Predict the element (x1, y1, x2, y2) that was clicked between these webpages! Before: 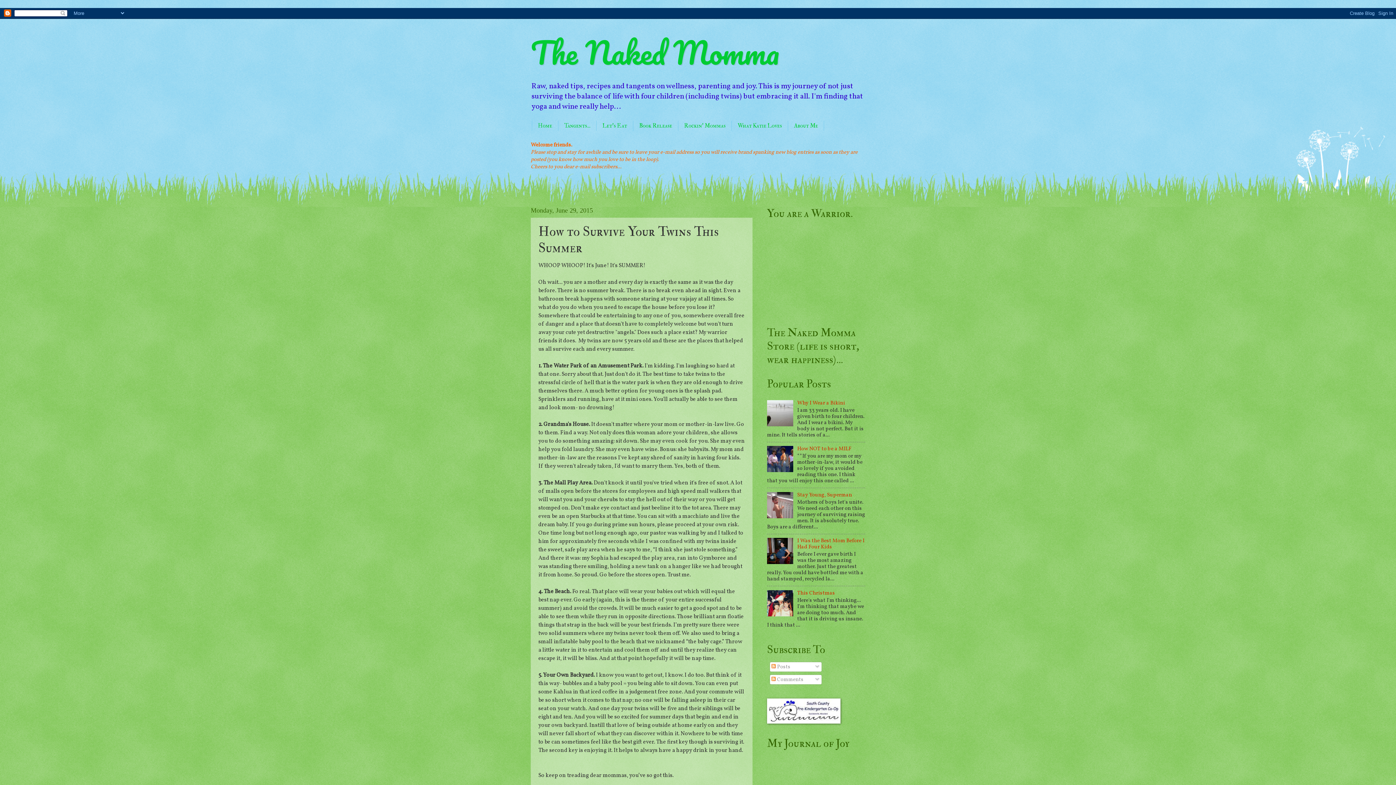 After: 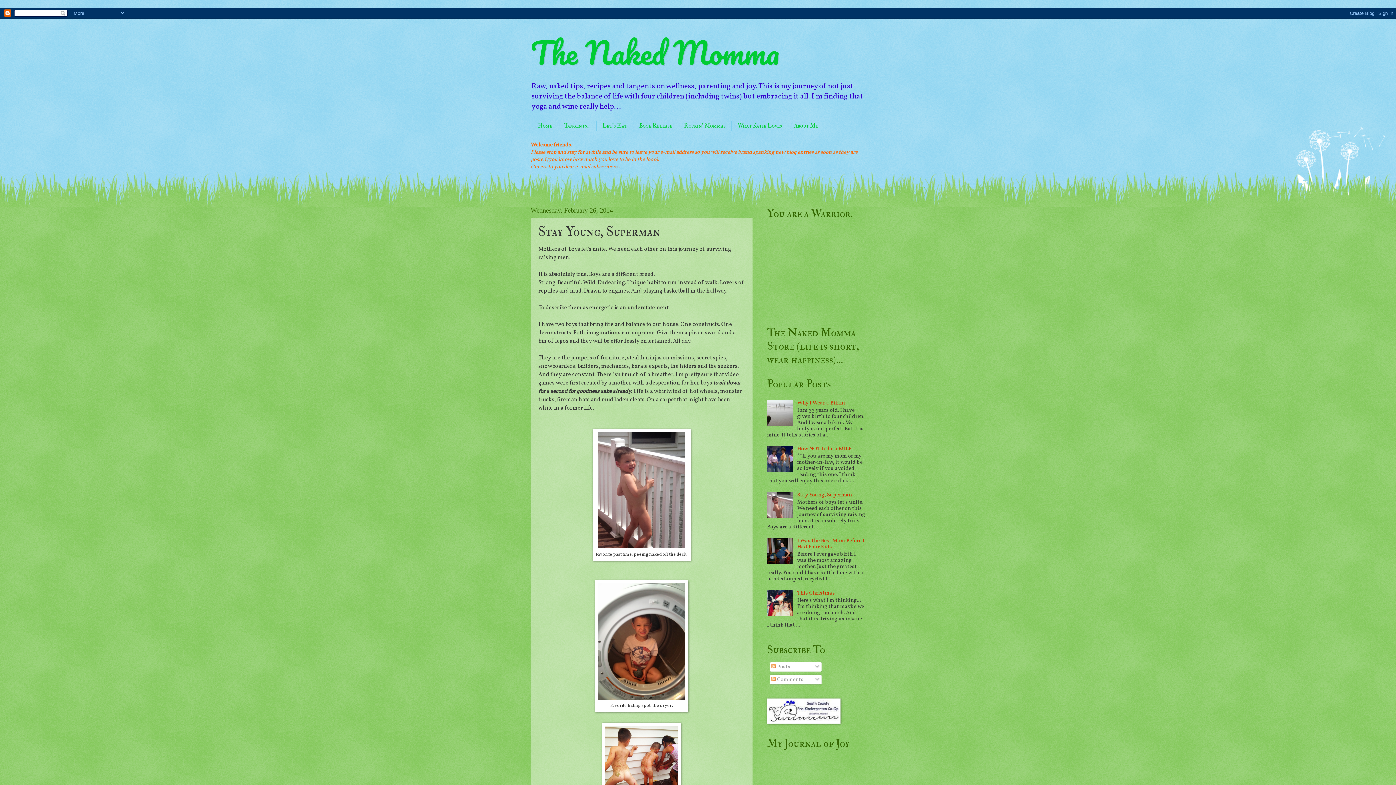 Action: bbox: (797, 491, 852, 498) label: Stay Young, Superman